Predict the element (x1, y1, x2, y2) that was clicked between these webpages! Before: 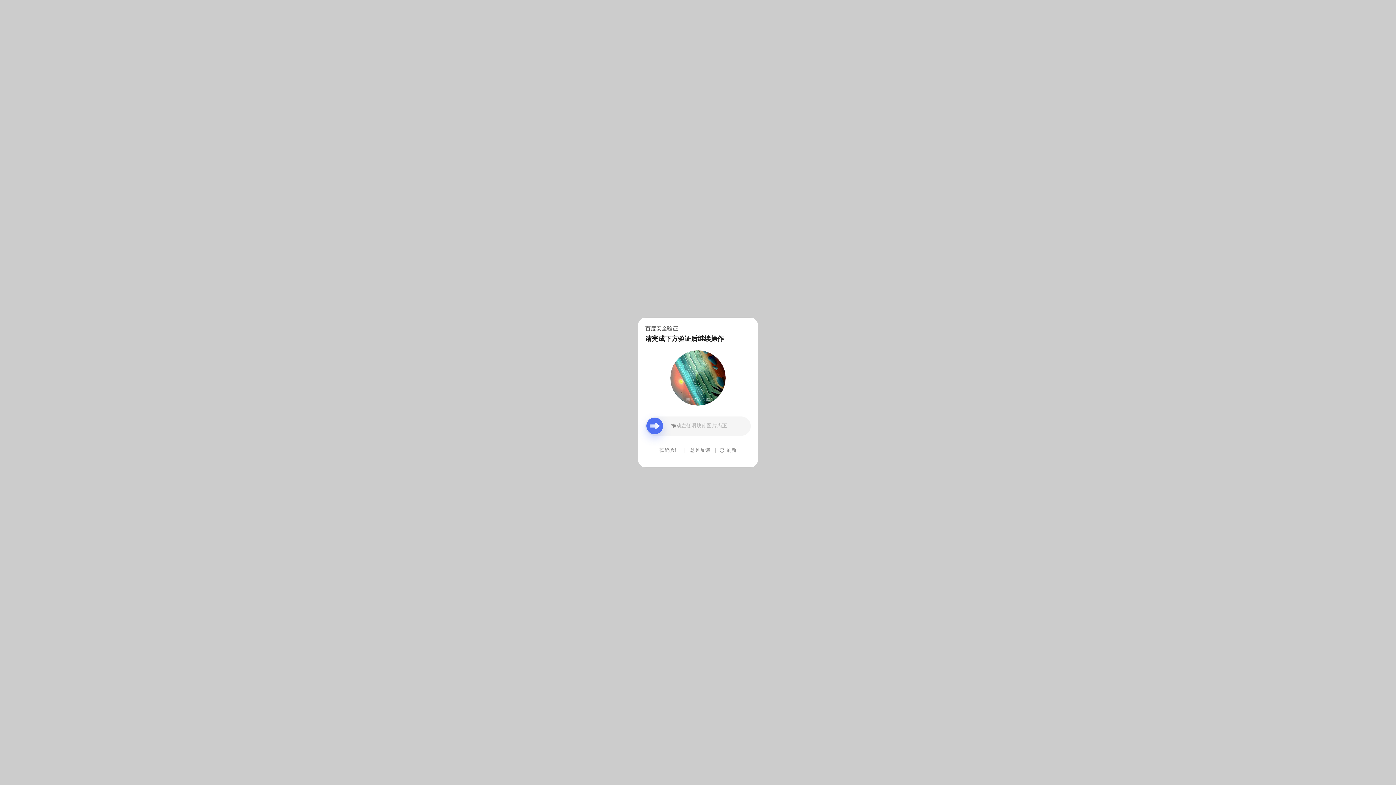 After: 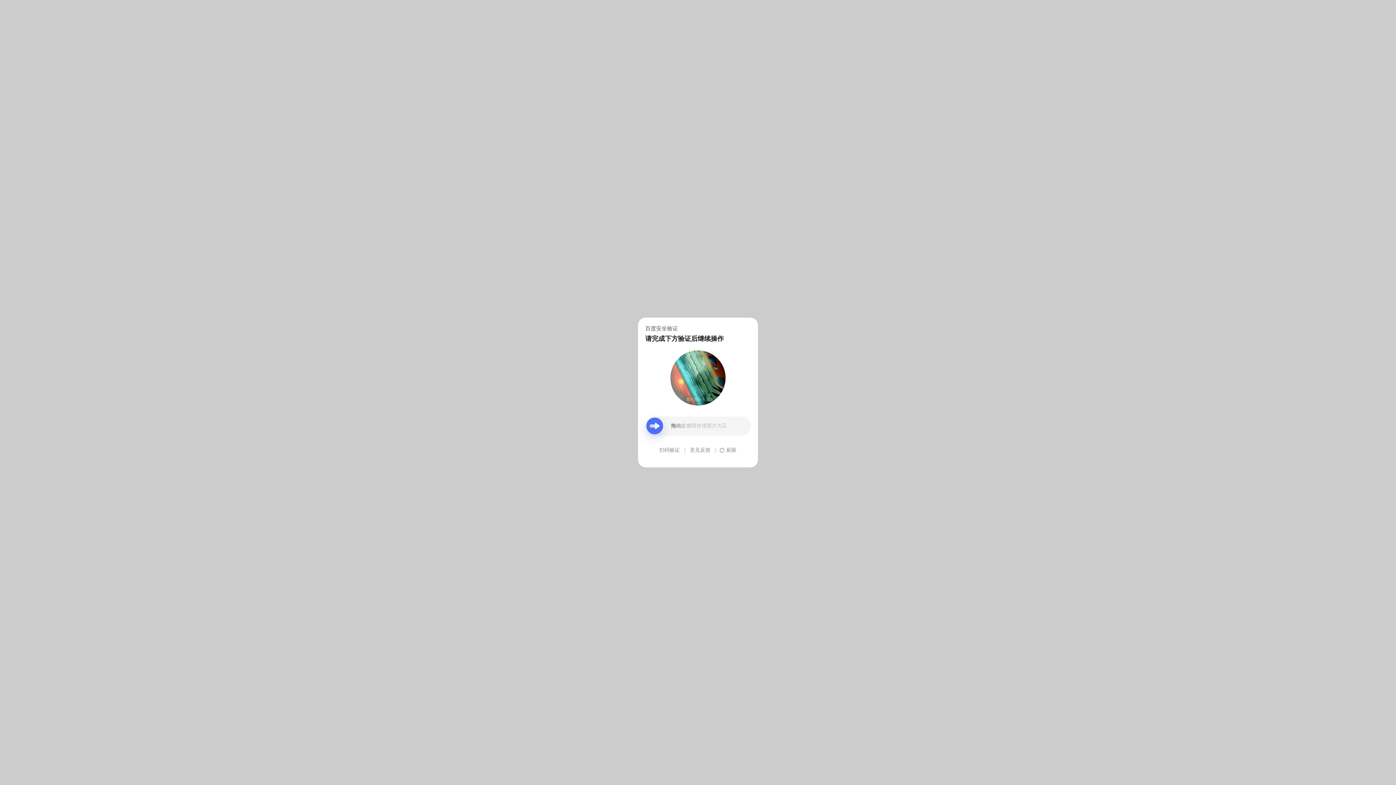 Action: bbox: (690, 439, 710, 461) label: 意见反馈